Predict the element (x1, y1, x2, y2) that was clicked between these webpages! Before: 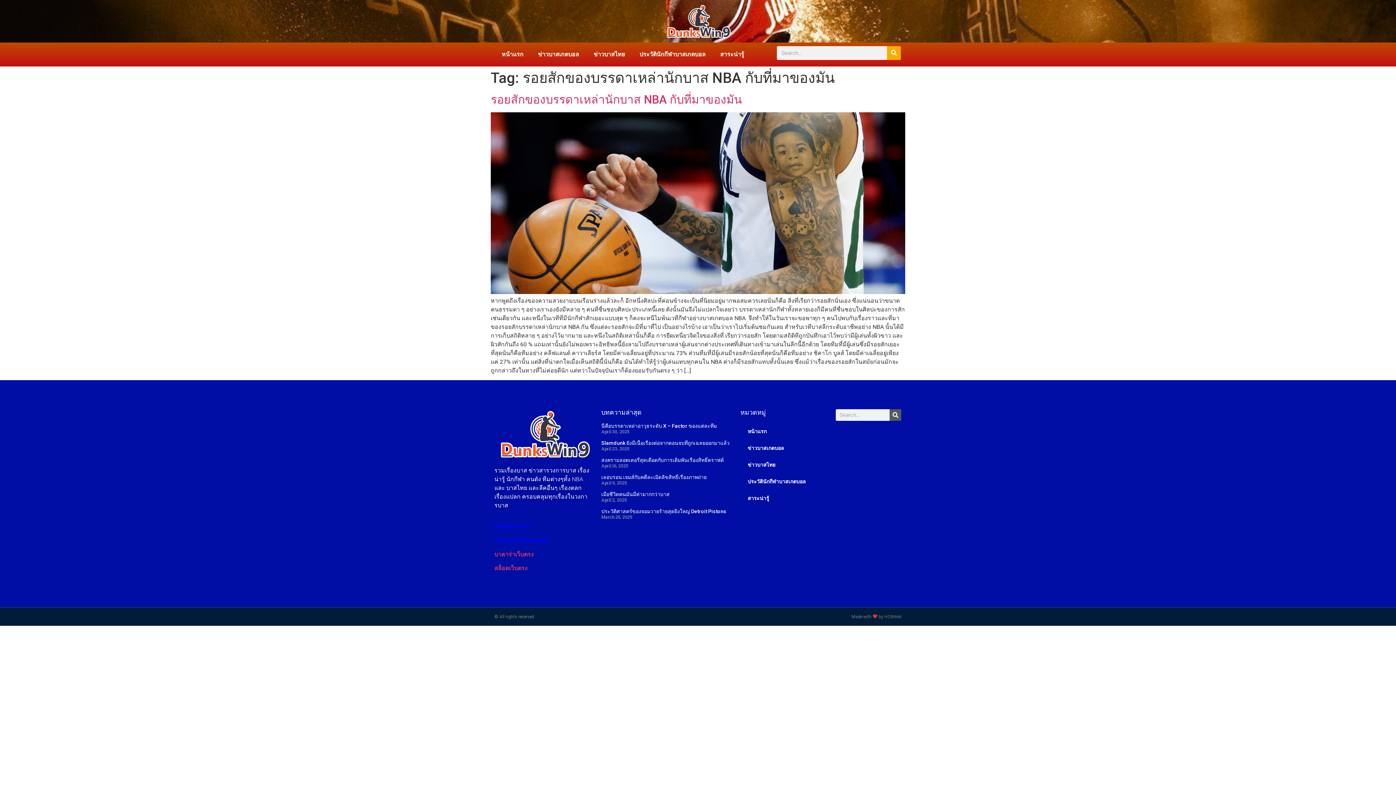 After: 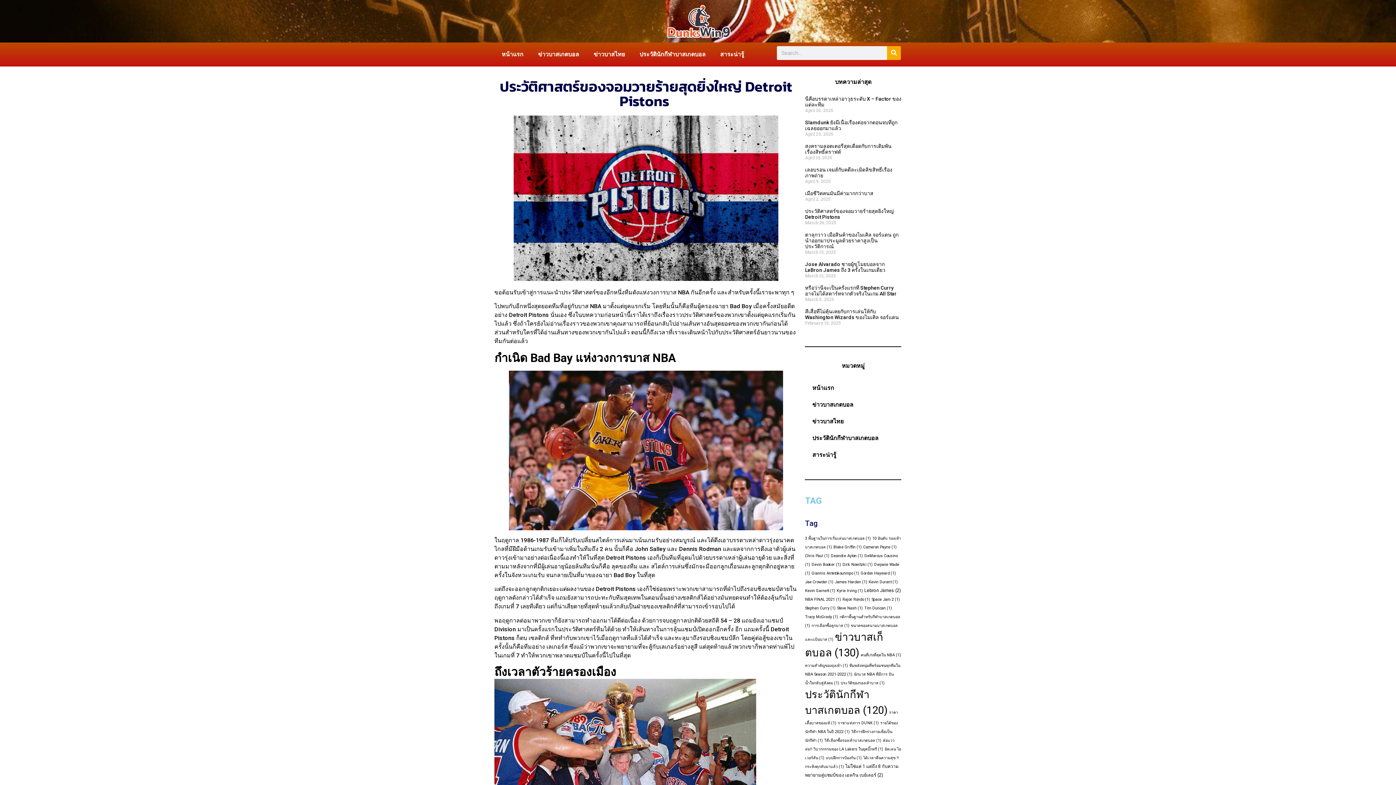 Action: label: ประวัติศาสตร์ของจอมวายร้ายสุดยิ่งใหญ่ Detroit Pistons  bbox: (601, 508, 727, 514)